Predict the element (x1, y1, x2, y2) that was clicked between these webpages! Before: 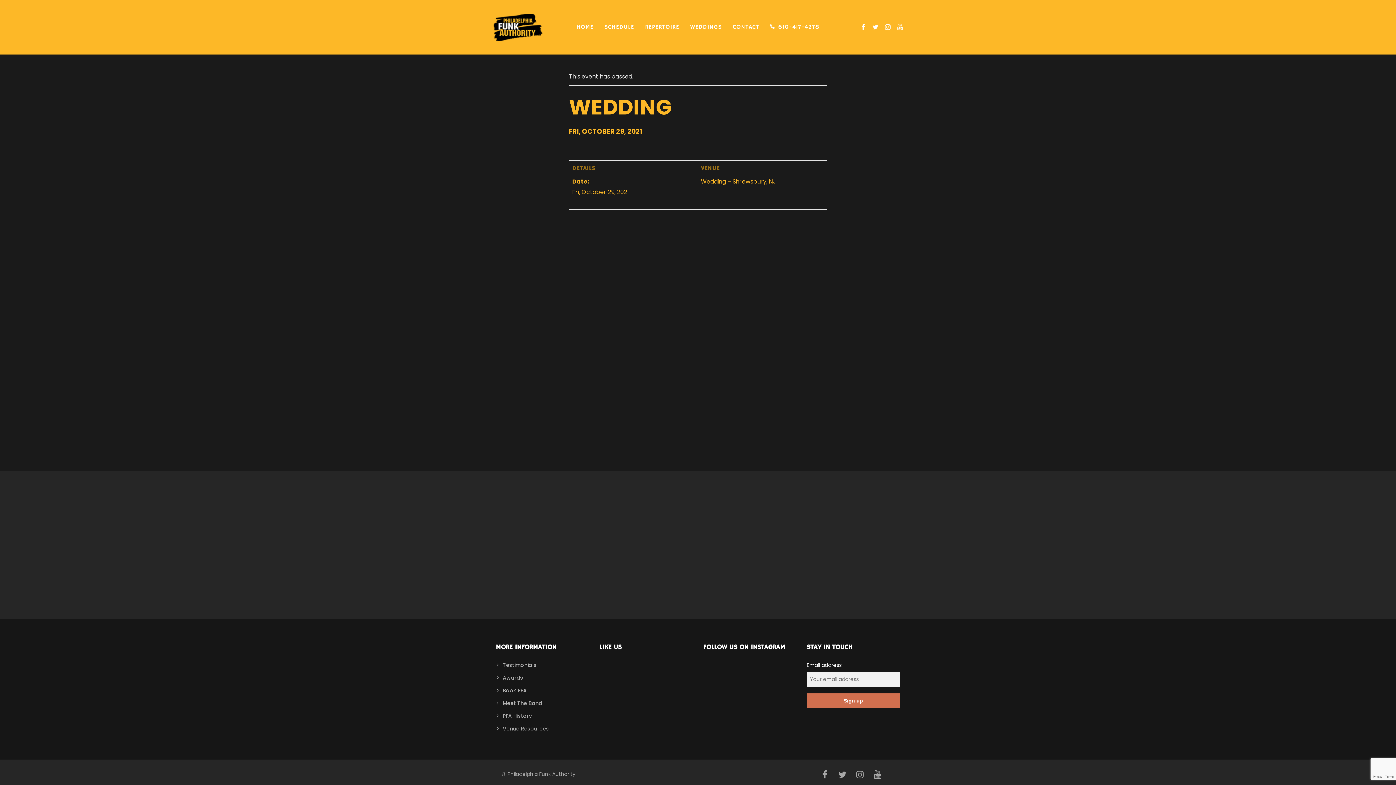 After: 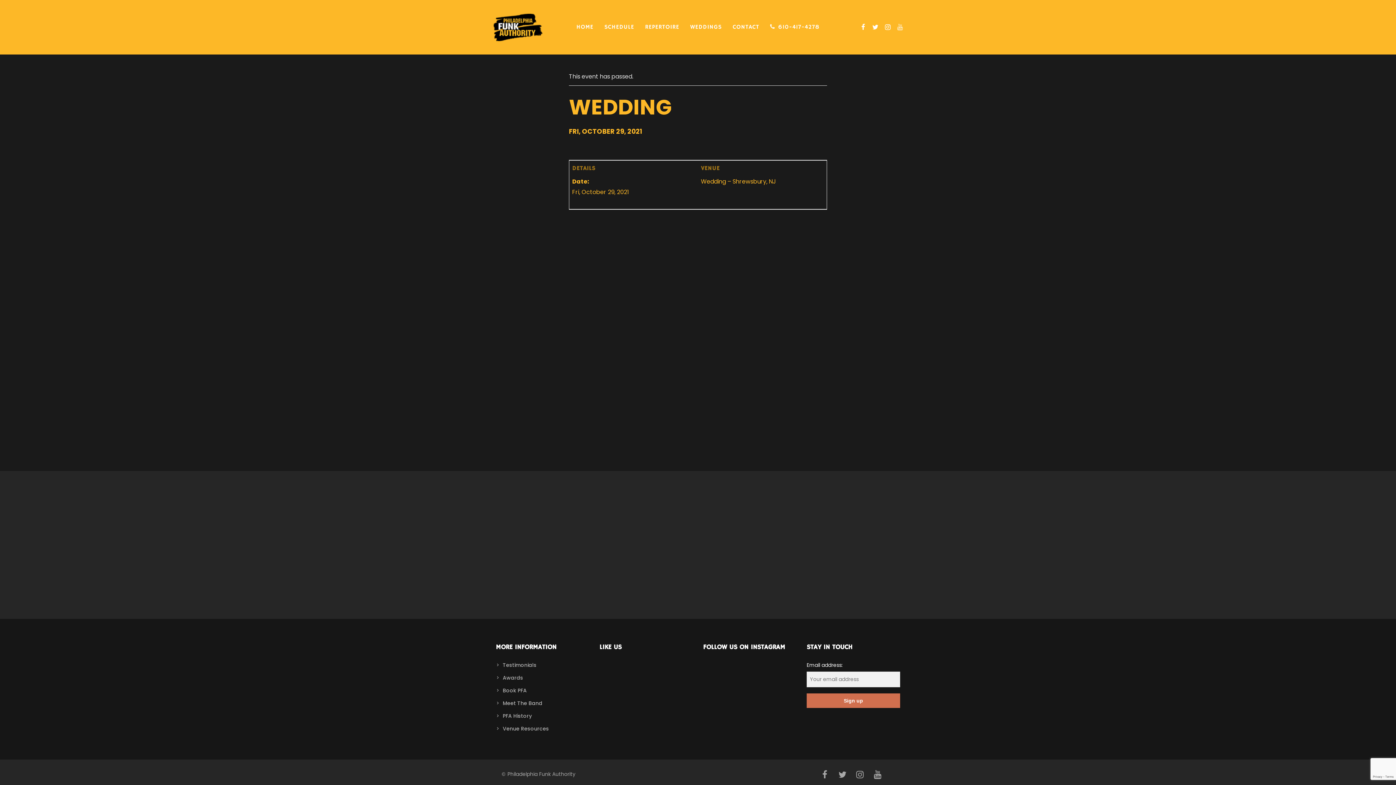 Action: bbox: (893, 20, 905, 33)